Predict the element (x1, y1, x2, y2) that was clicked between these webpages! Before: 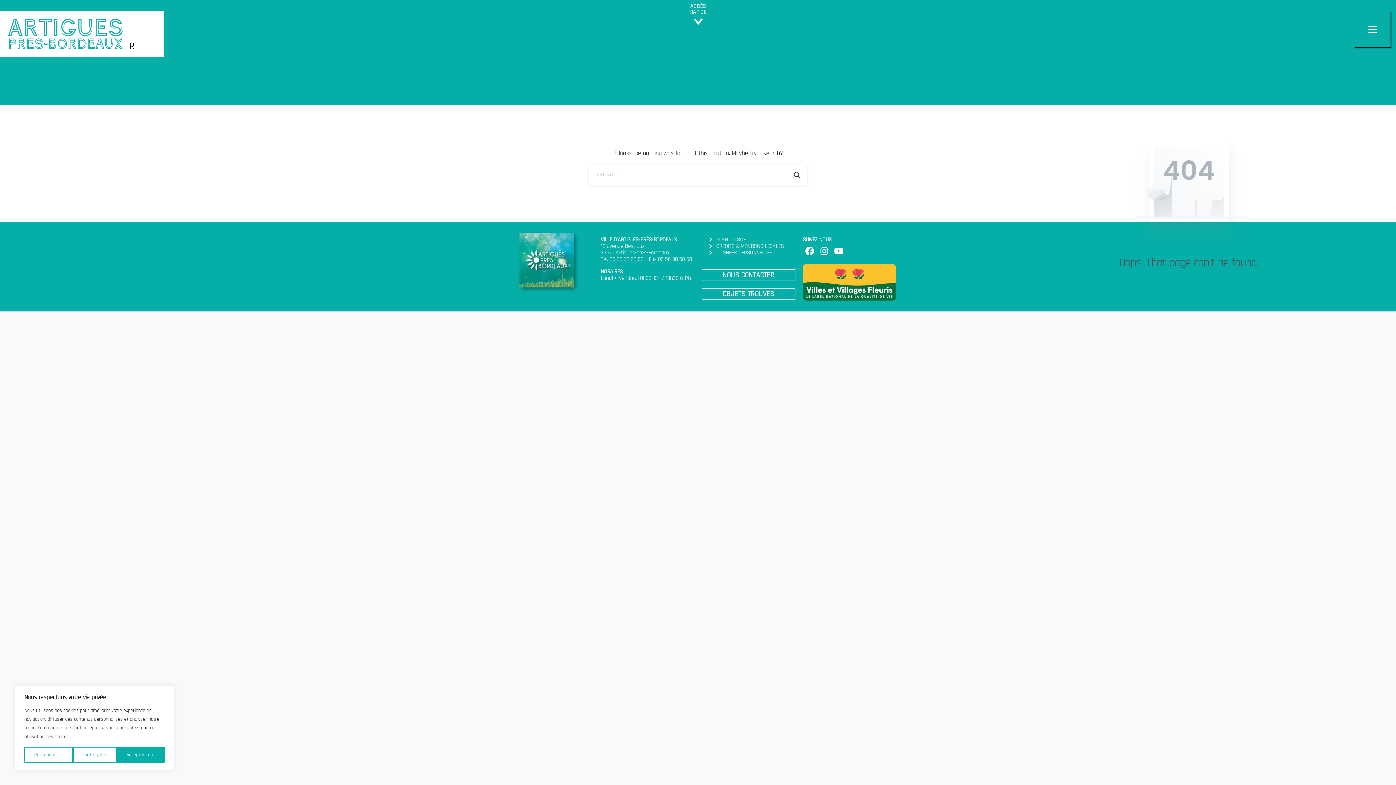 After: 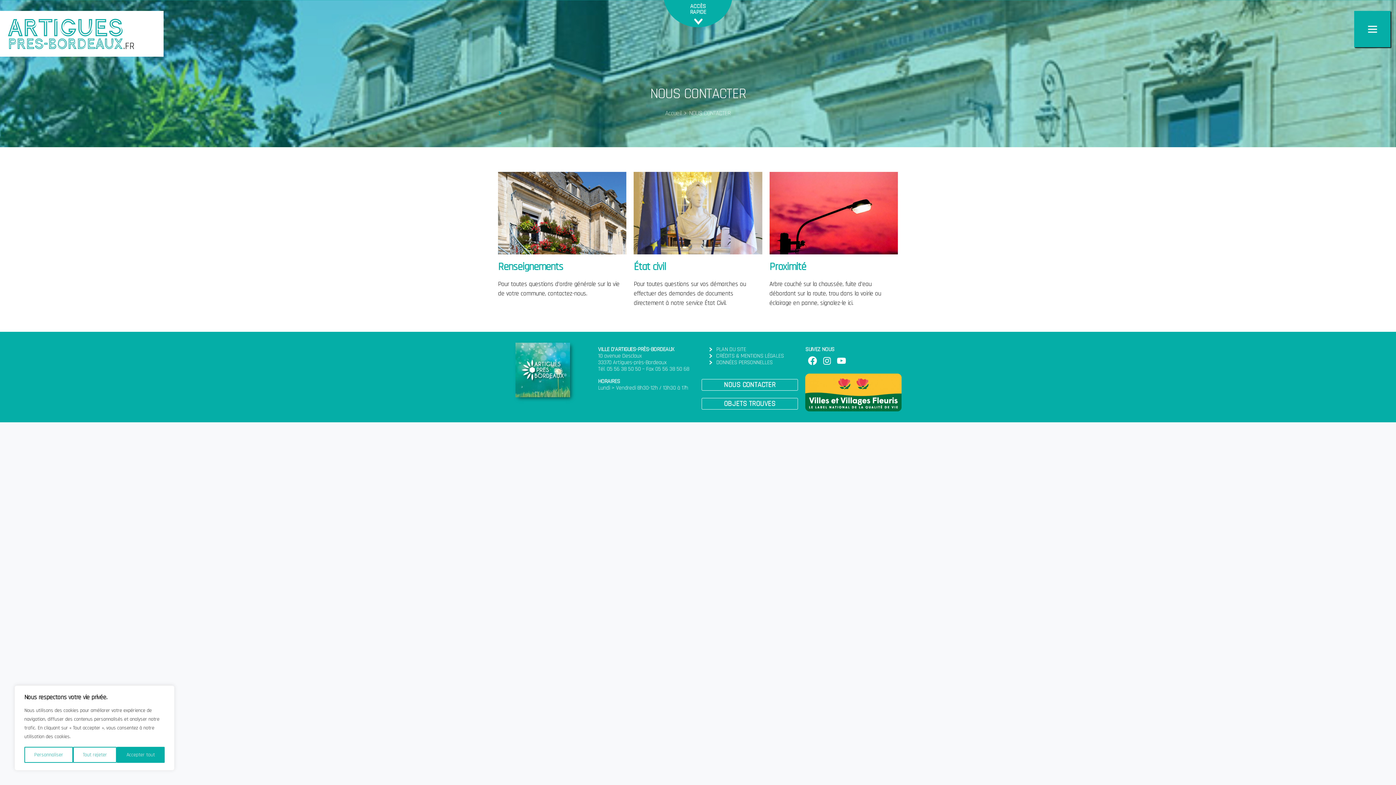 Action: label: NOUS CONTACTER bbox: (701, 269, 795, 281)